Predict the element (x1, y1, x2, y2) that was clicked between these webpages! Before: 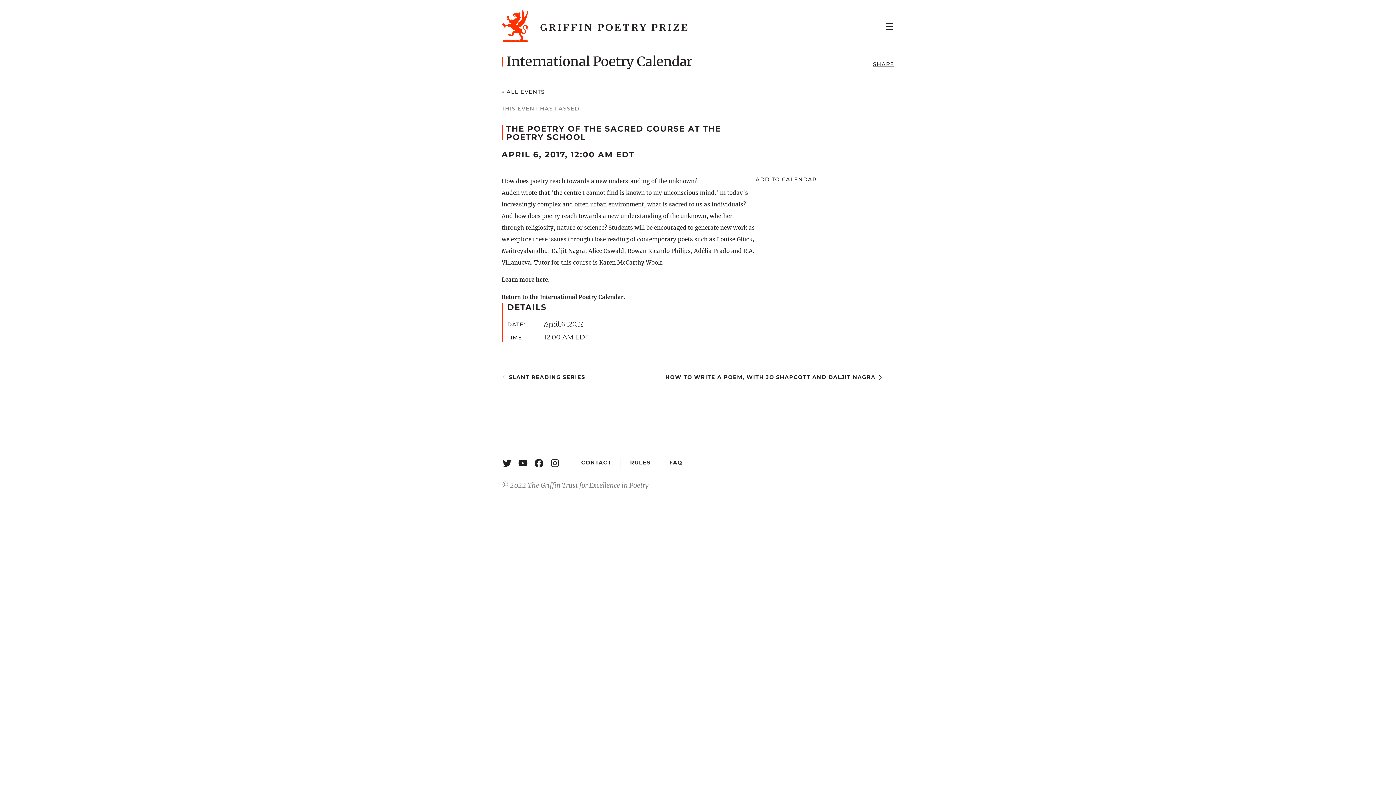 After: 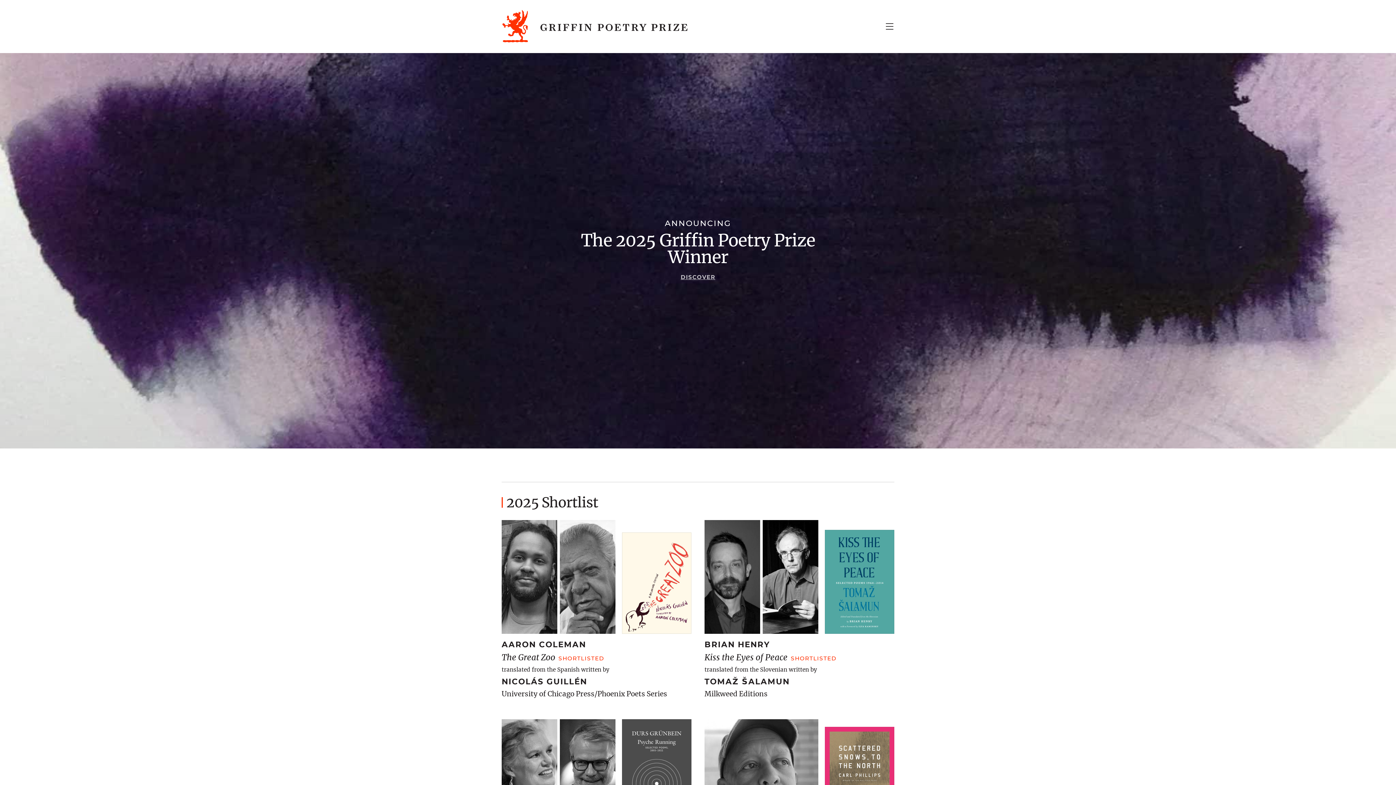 Action: label: Griffin Poetry Prize bbox: (501, 0, 691, 53)